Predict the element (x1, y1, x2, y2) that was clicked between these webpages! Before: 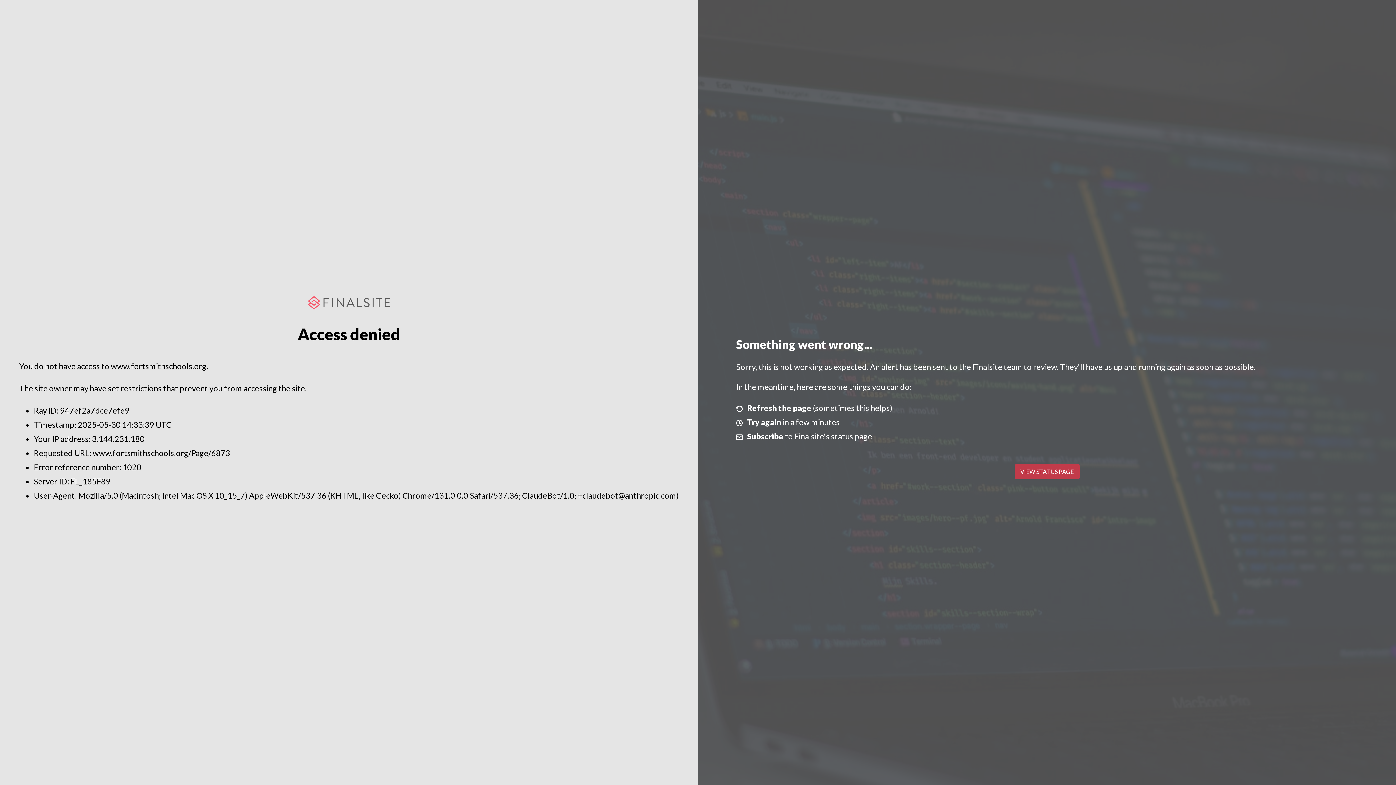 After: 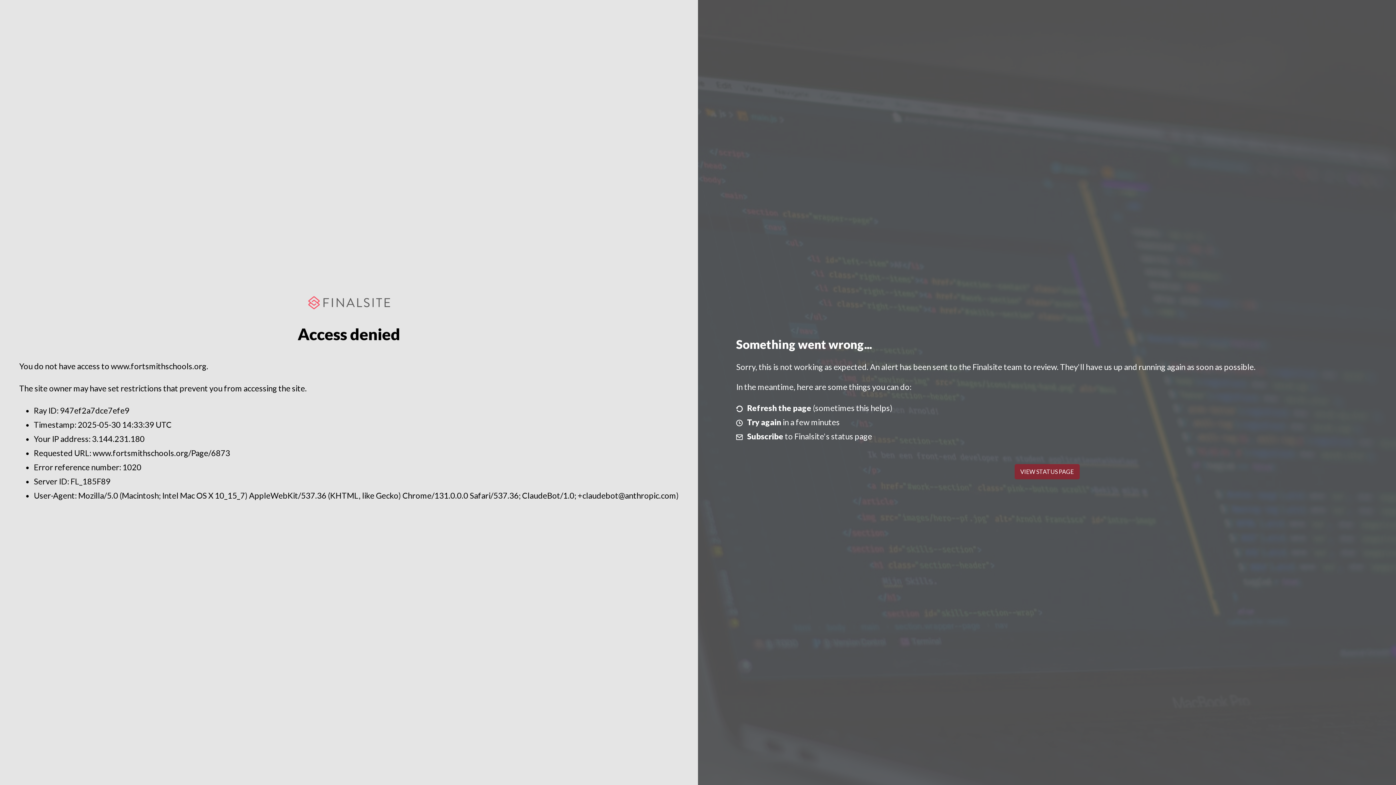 Action: bbox: (1014, 464, 1079, 479) label: VIEW STATUS PAGE